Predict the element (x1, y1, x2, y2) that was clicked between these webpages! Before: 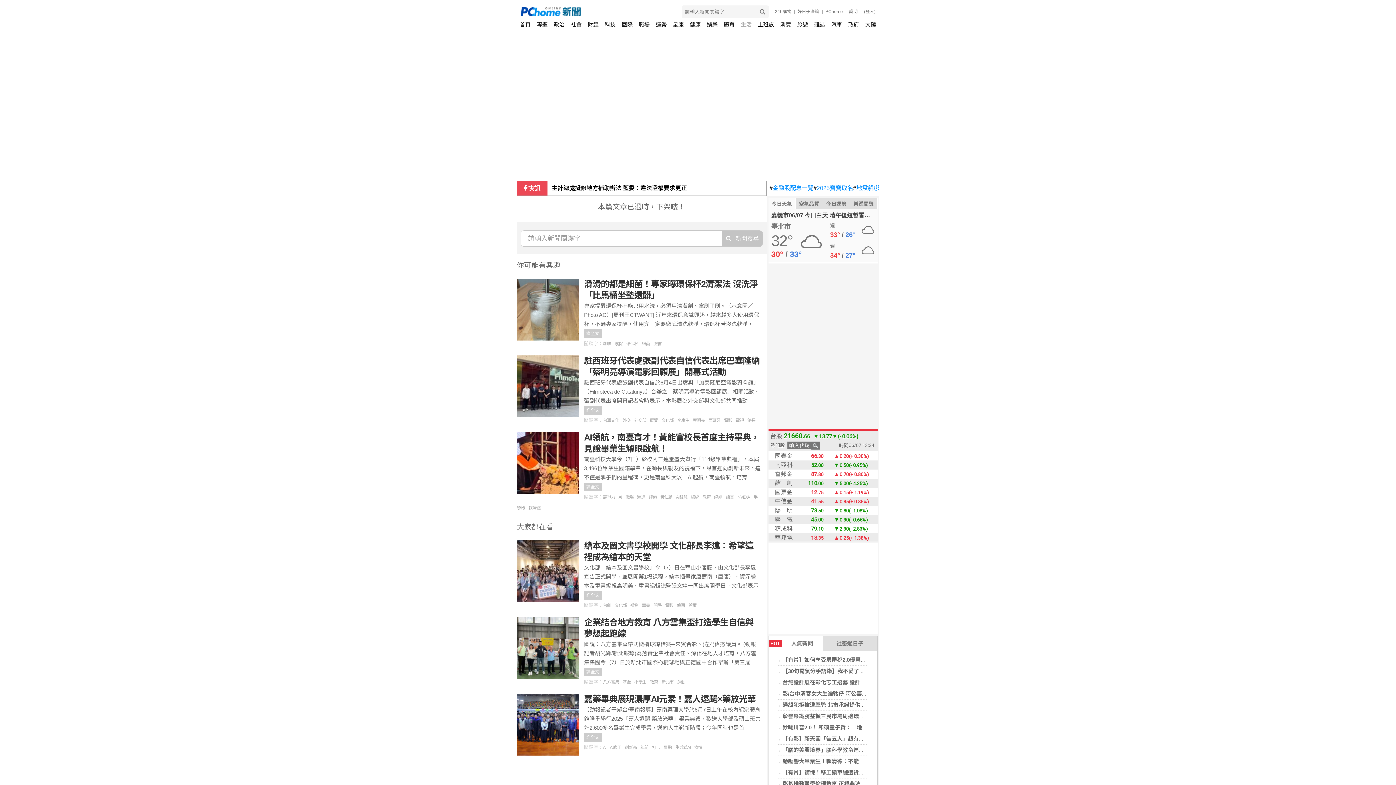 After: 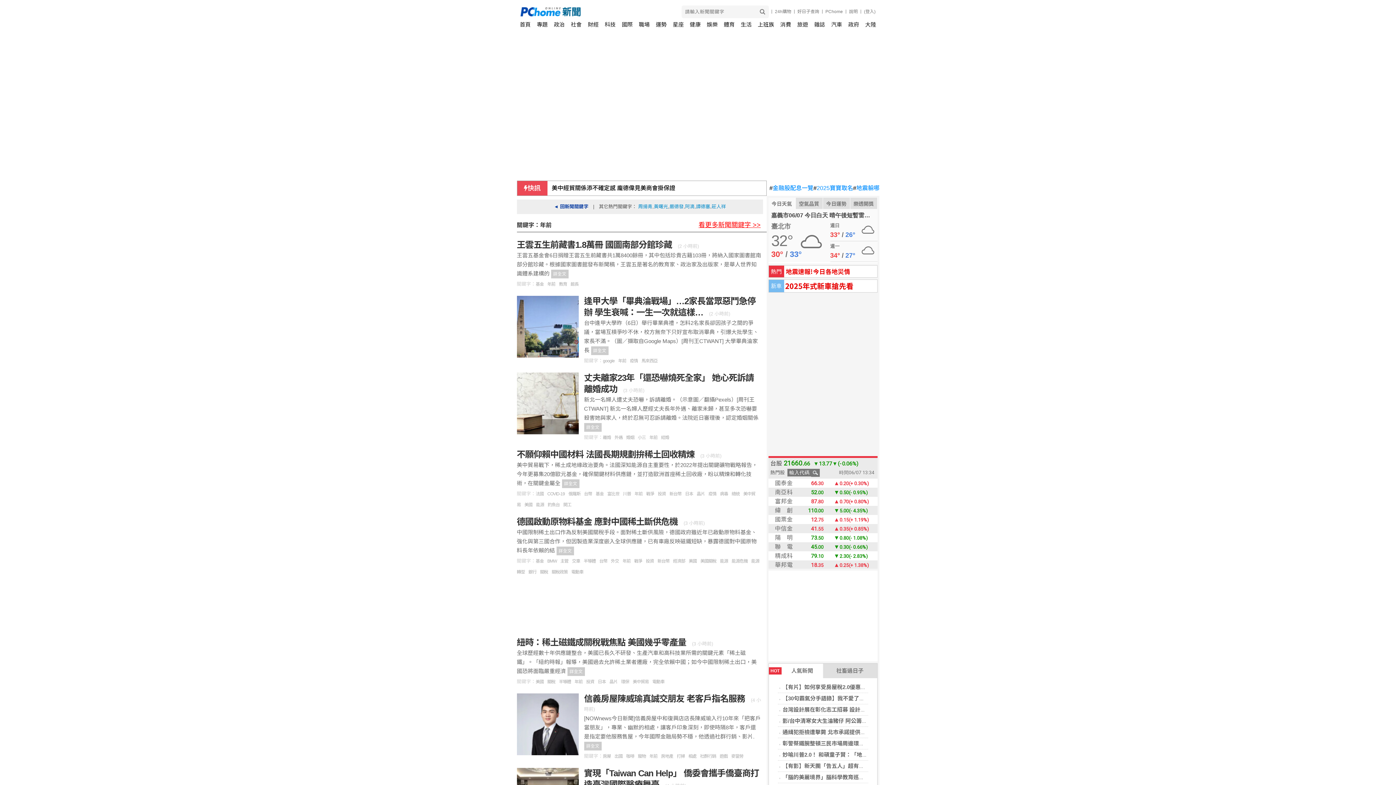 Action: label: 年前 bbox: (640, 745, 652, 750)